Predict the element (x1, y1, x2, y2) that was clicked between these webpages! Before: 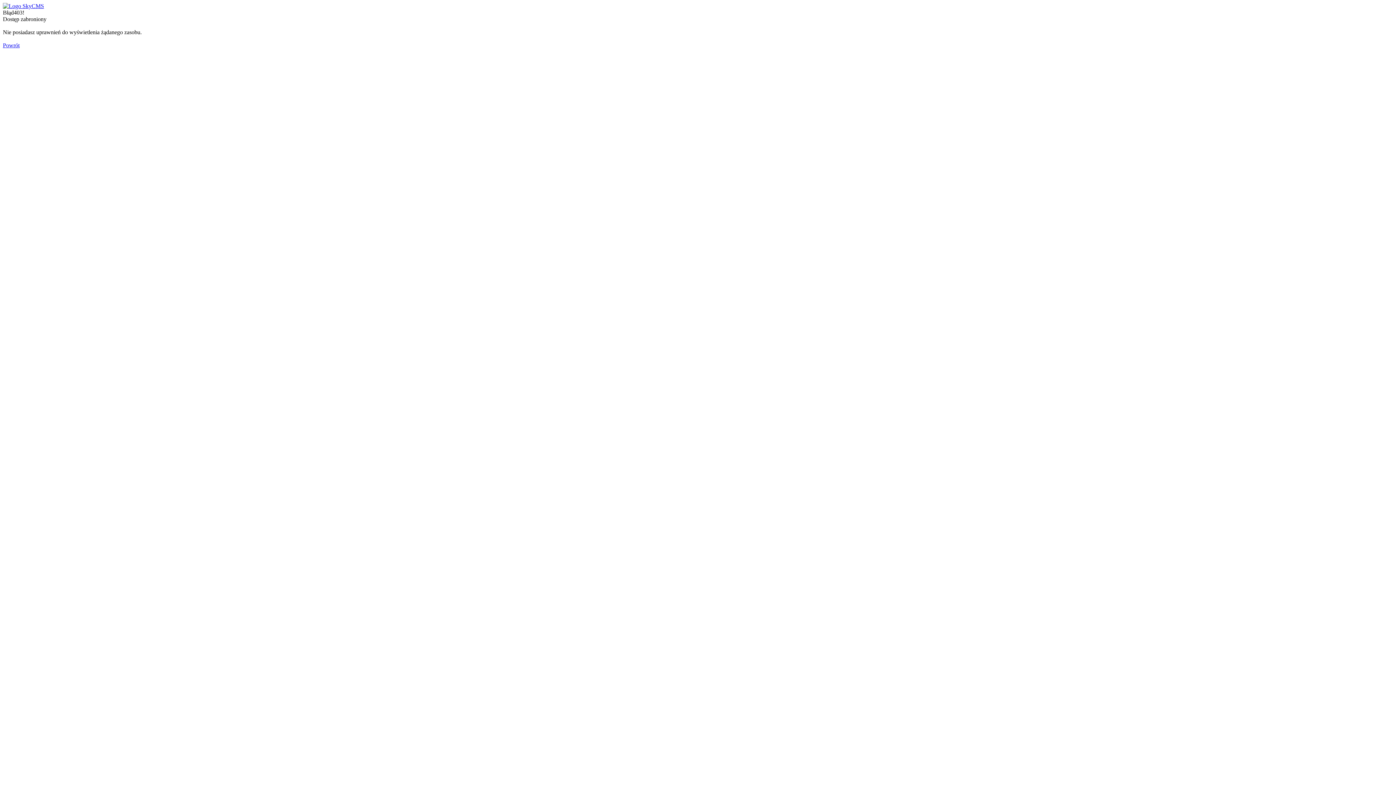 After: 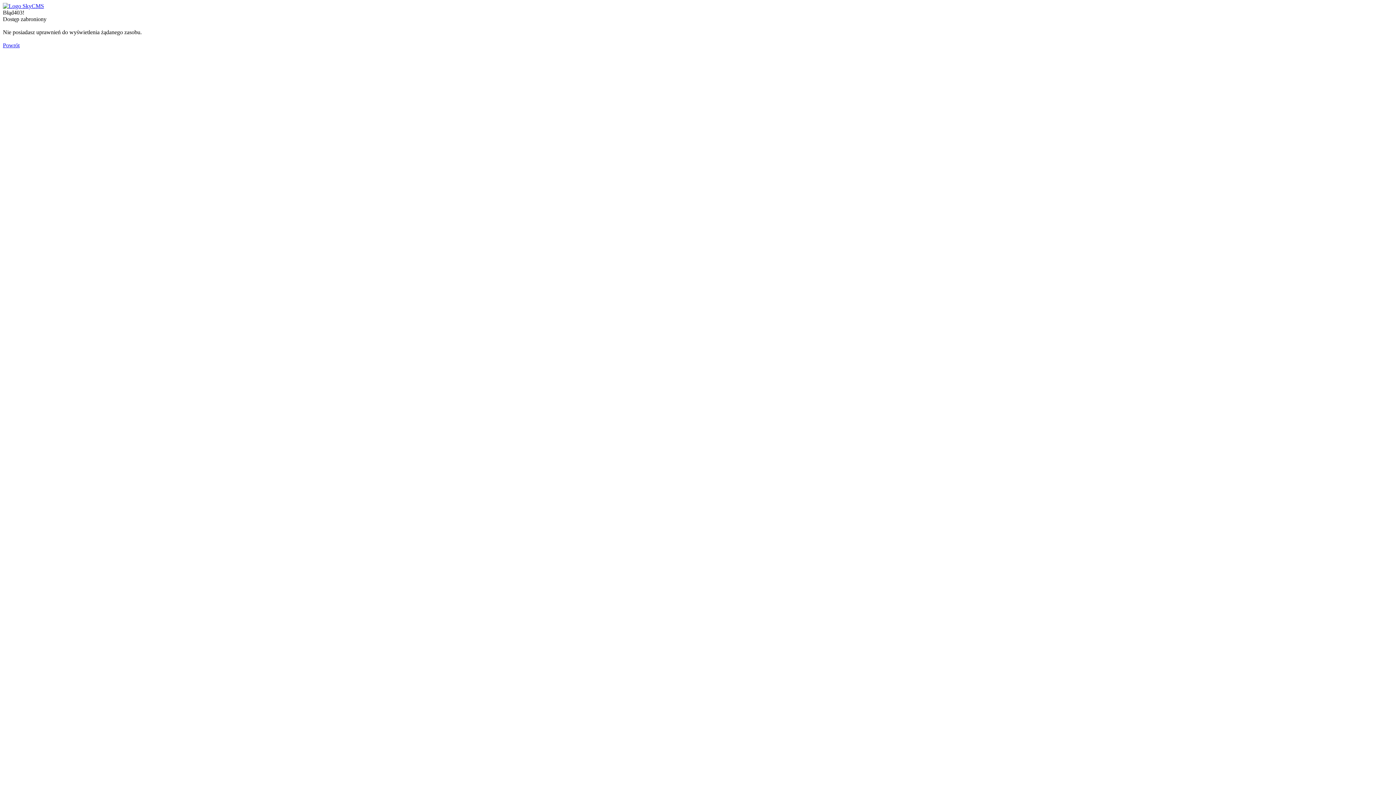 Action: bbox: (2, 2, 44, 9)